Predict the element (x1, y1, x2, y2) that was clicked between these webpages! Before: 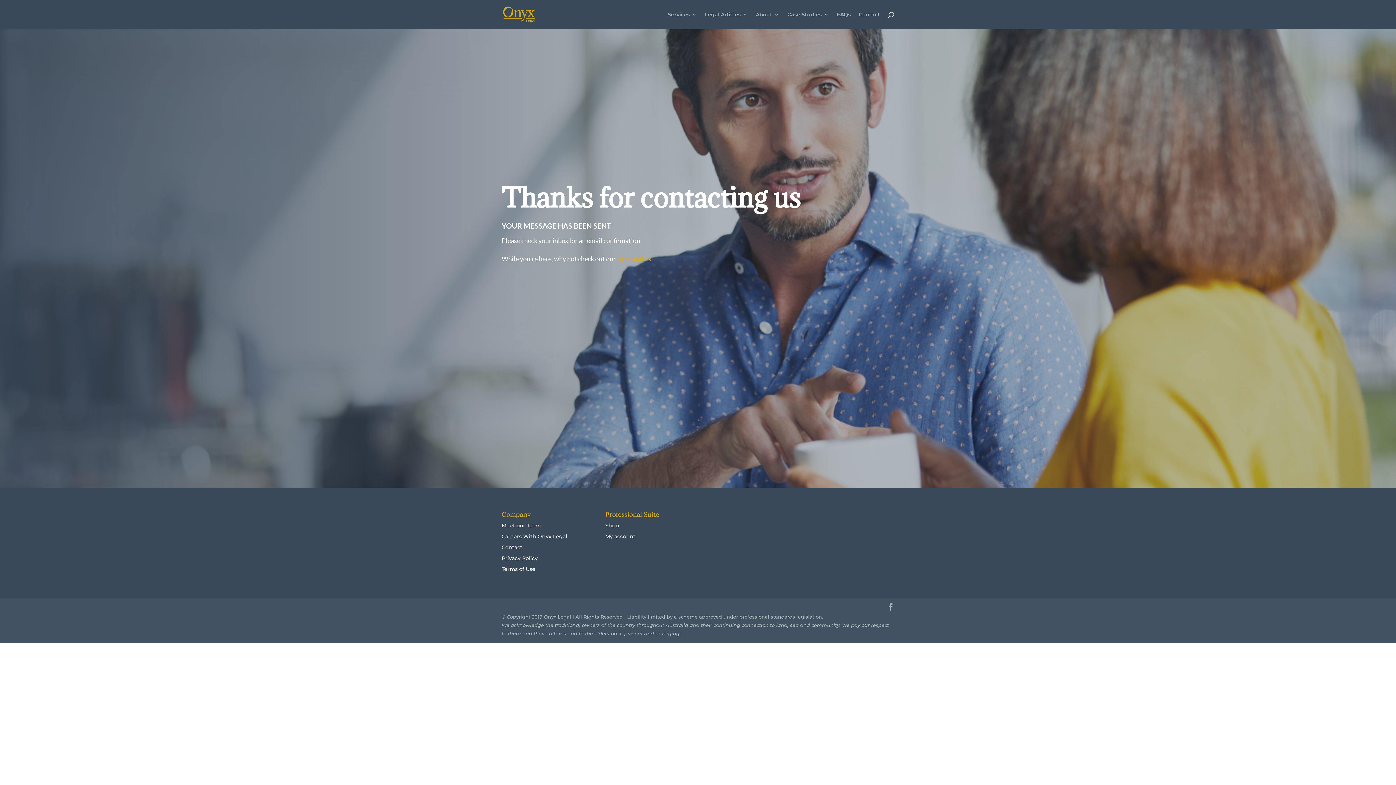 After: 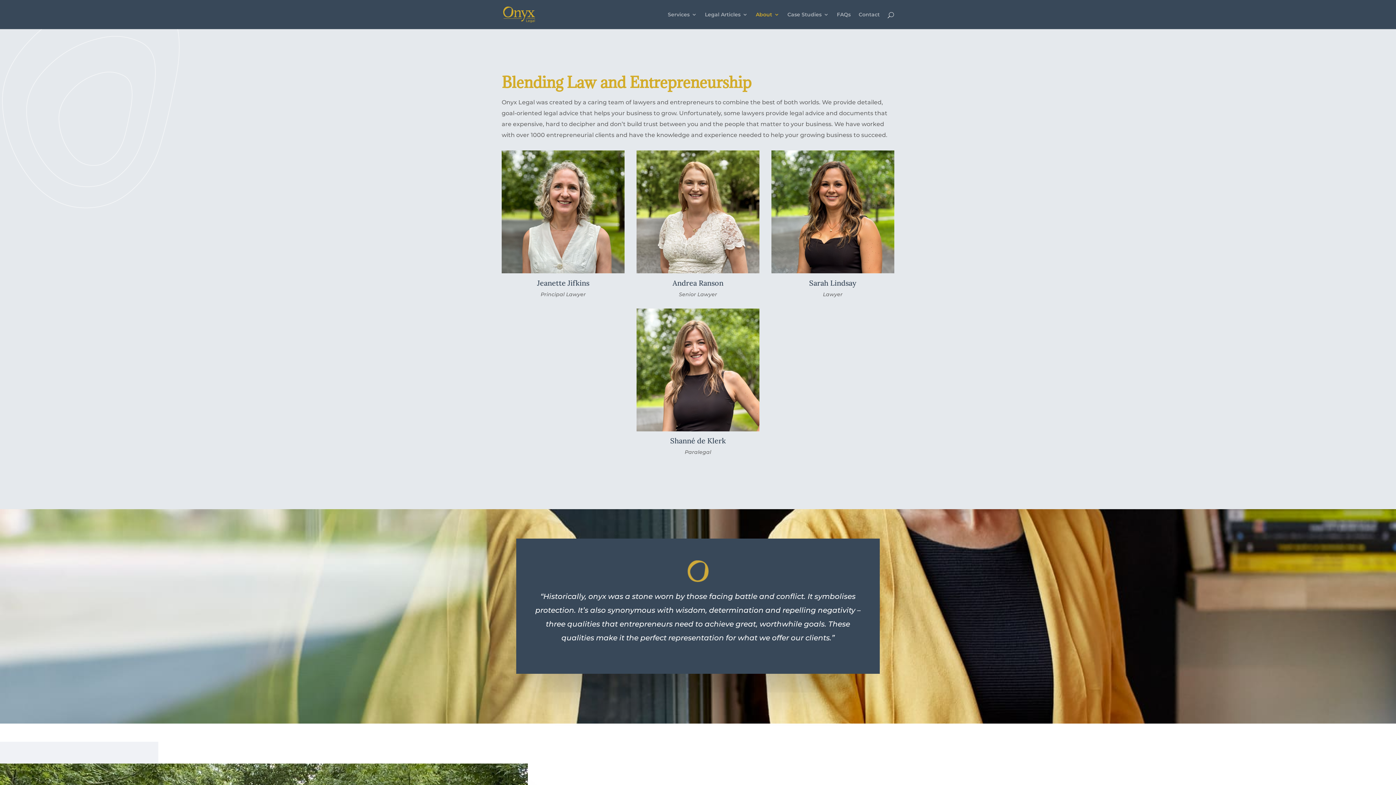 Action: bbox: (501, 522, 541, 529) label: Meet our Team